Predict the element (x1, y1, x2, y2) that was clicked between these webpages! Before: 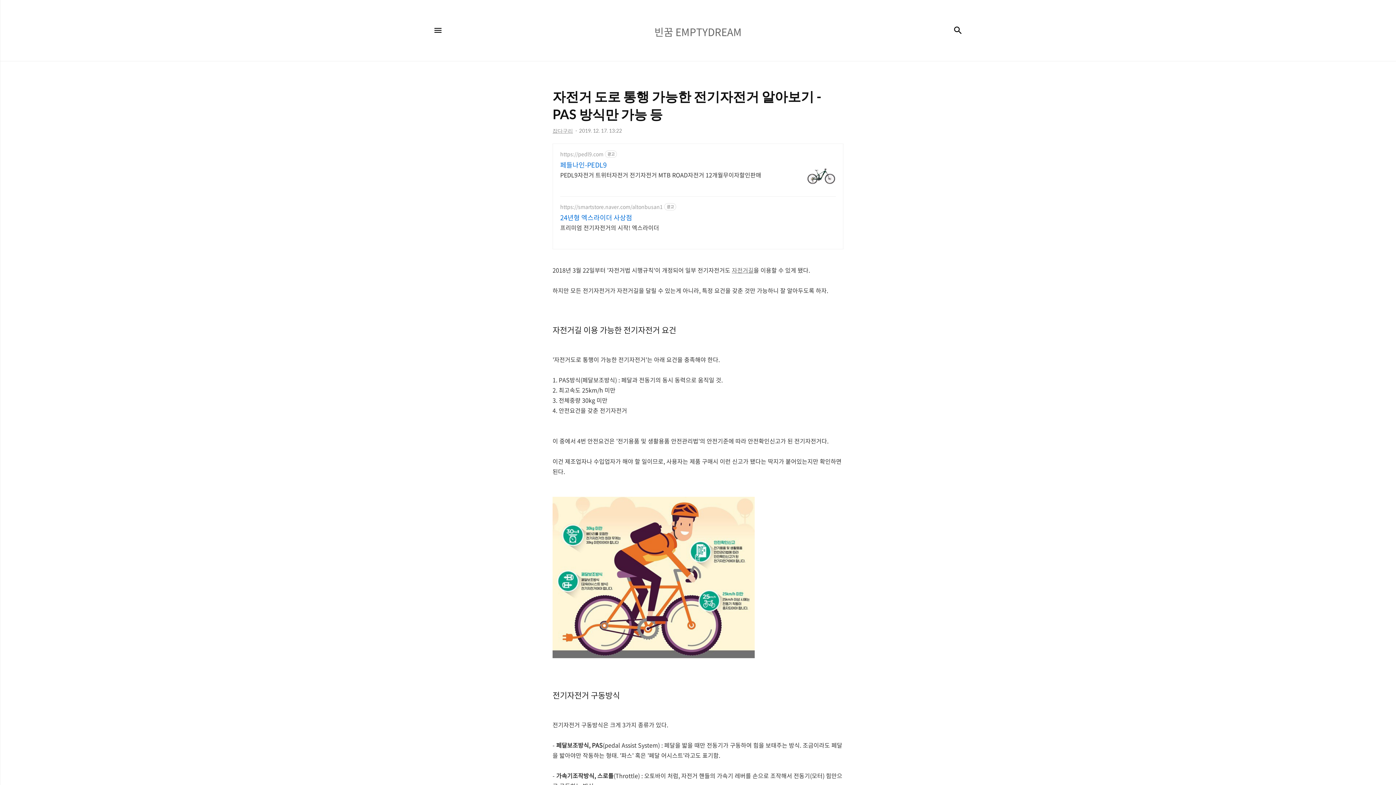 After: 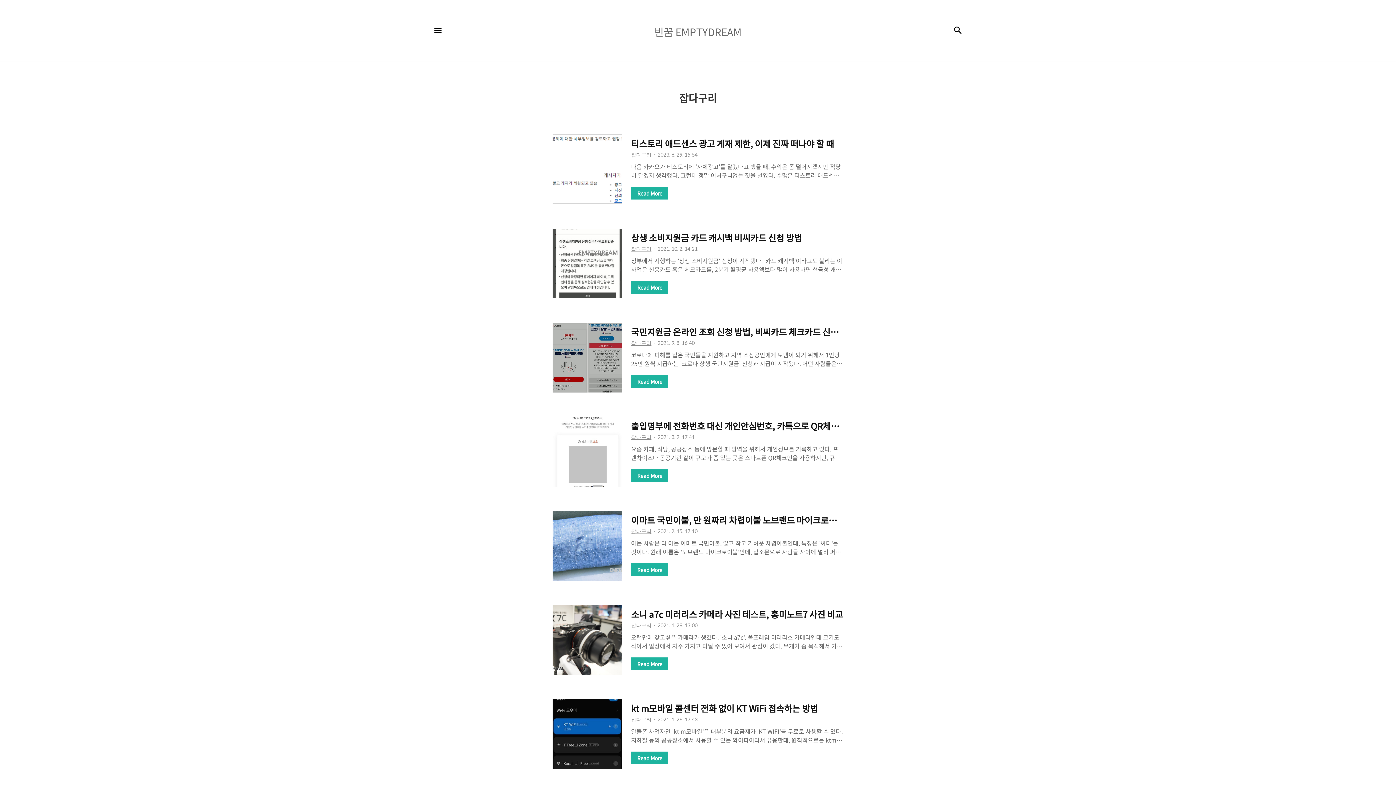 Action: label: 잡다구리 bbox: (552, 127, 573, 133)